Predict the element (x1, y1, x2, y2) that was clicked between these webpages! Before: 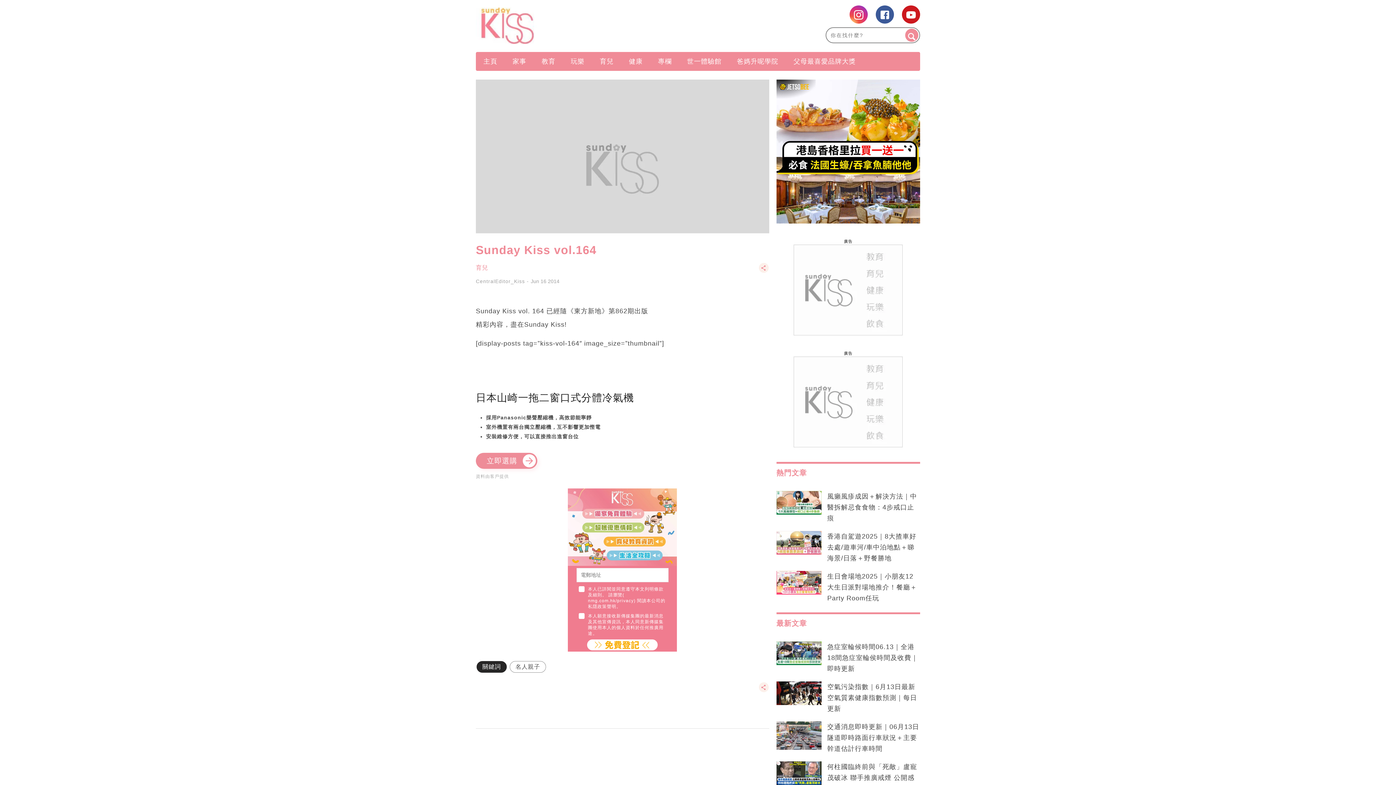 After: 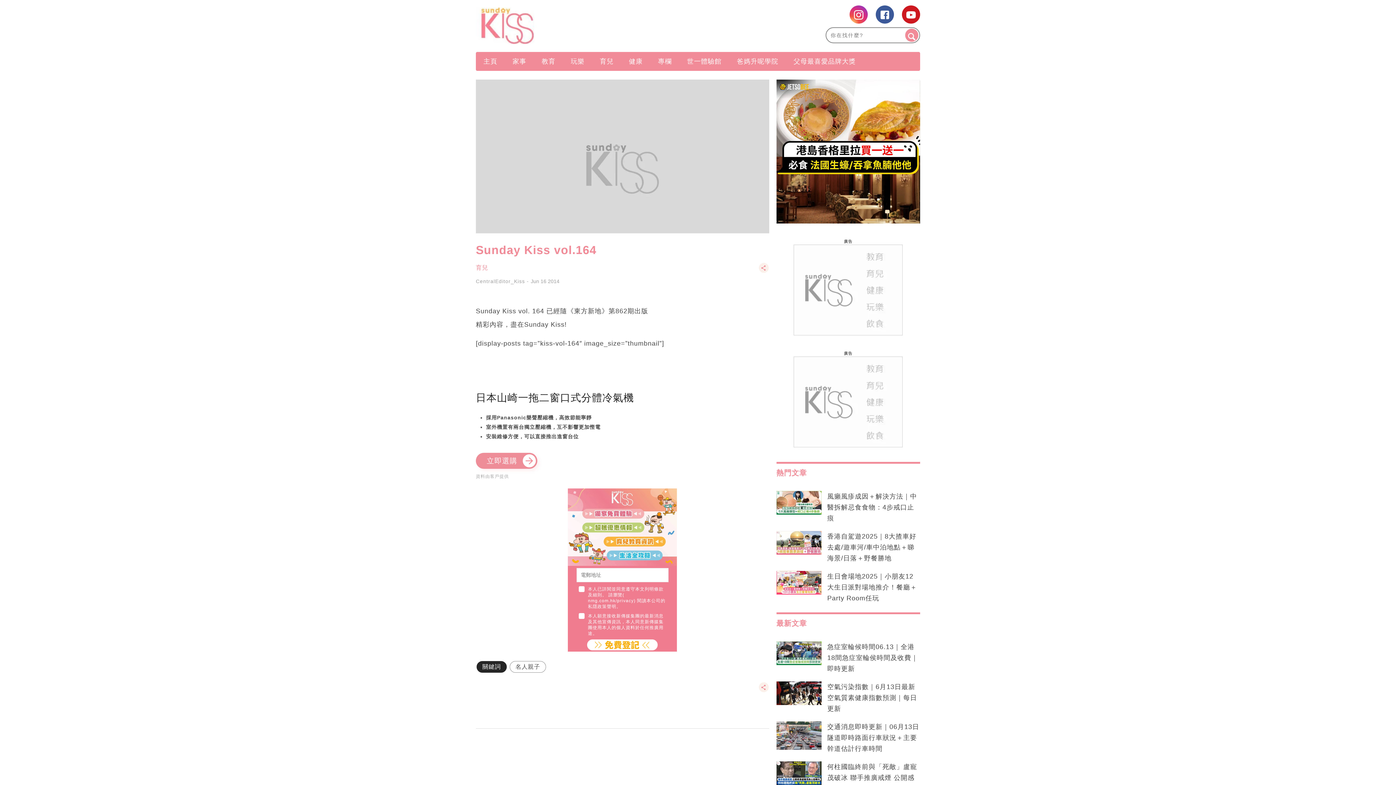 Action: bbox: (776, 79, 920, 223)